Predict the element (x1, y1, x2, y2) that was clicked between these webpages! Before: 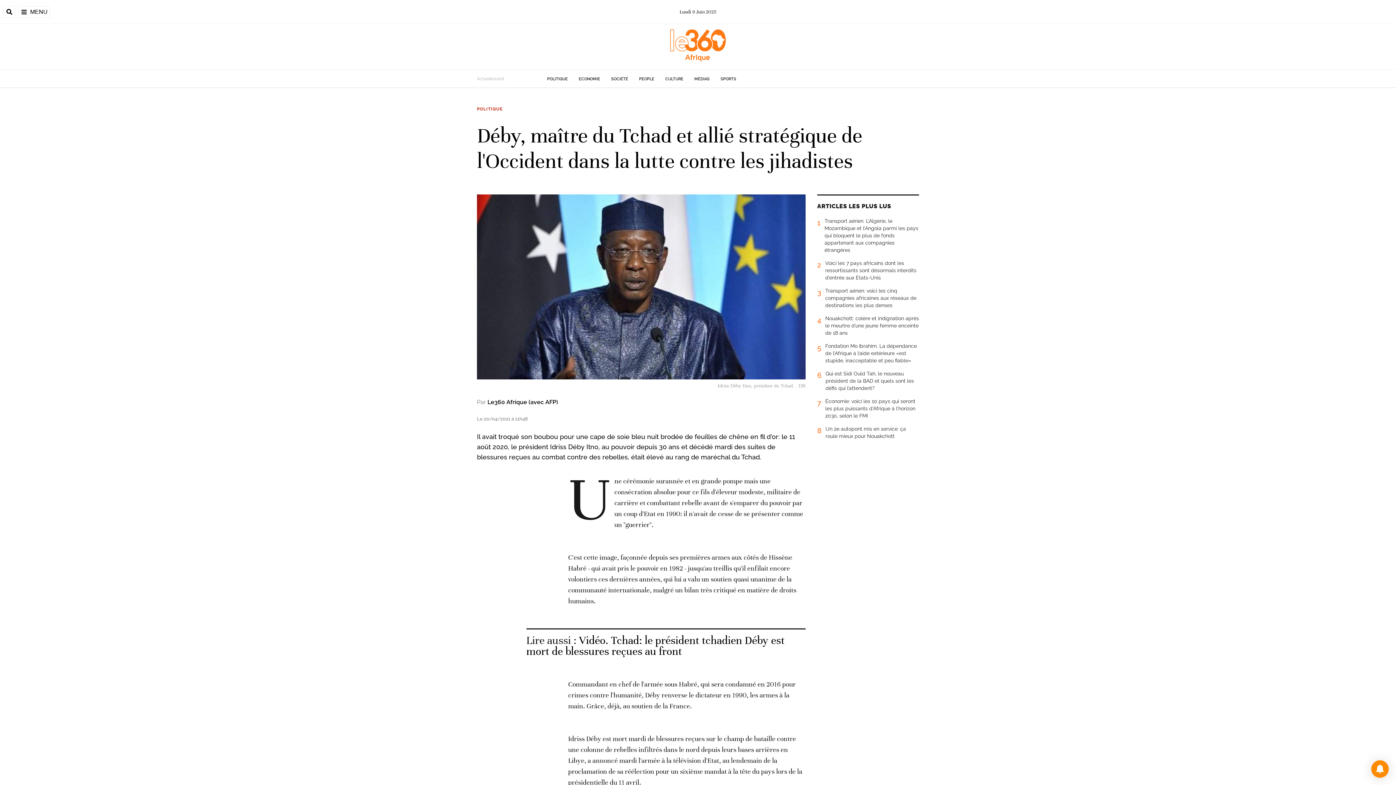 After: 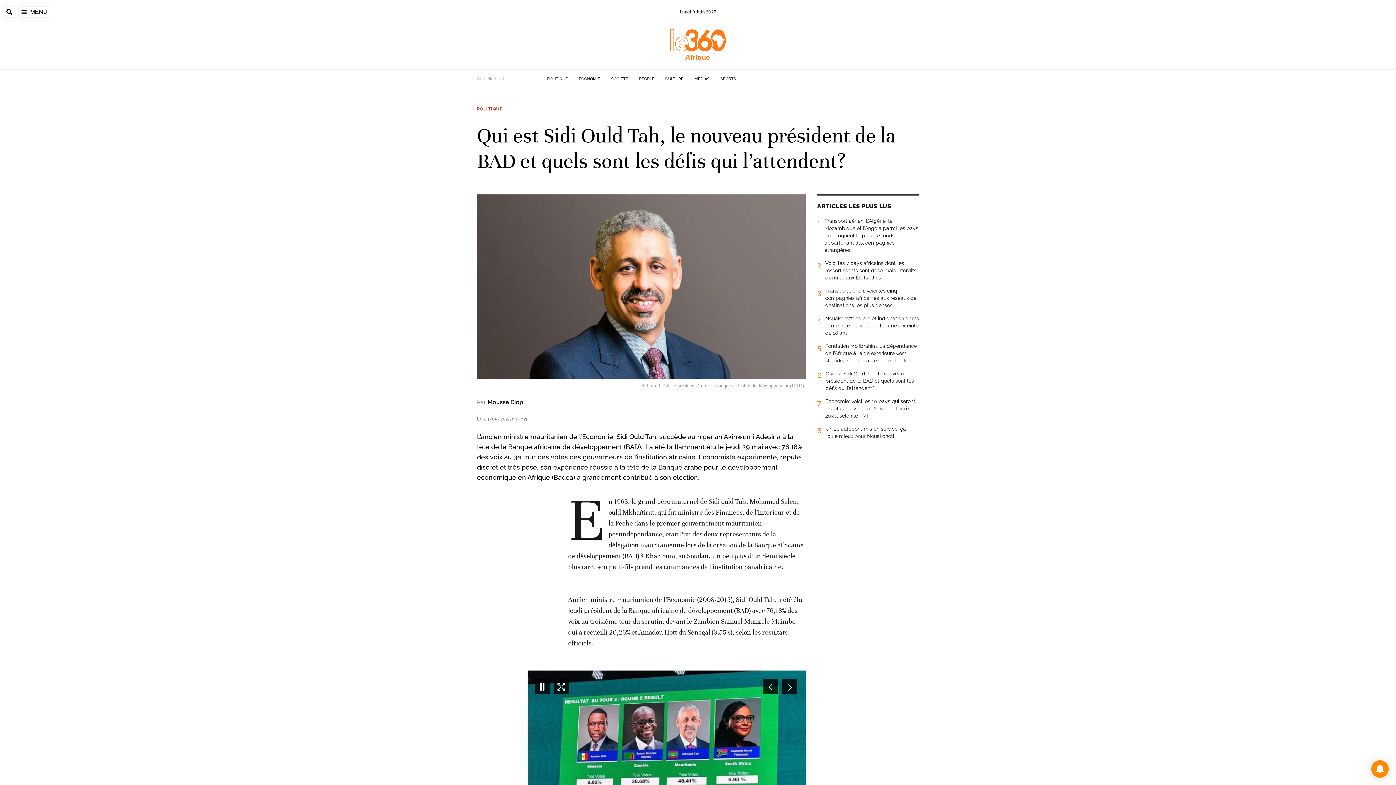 Action: bbox: (817, 370, 919, 397) label: 6
Qui est Sidi Ould Tah, le nouveau président de la BAD et quels sont les défis qui l’attendent?